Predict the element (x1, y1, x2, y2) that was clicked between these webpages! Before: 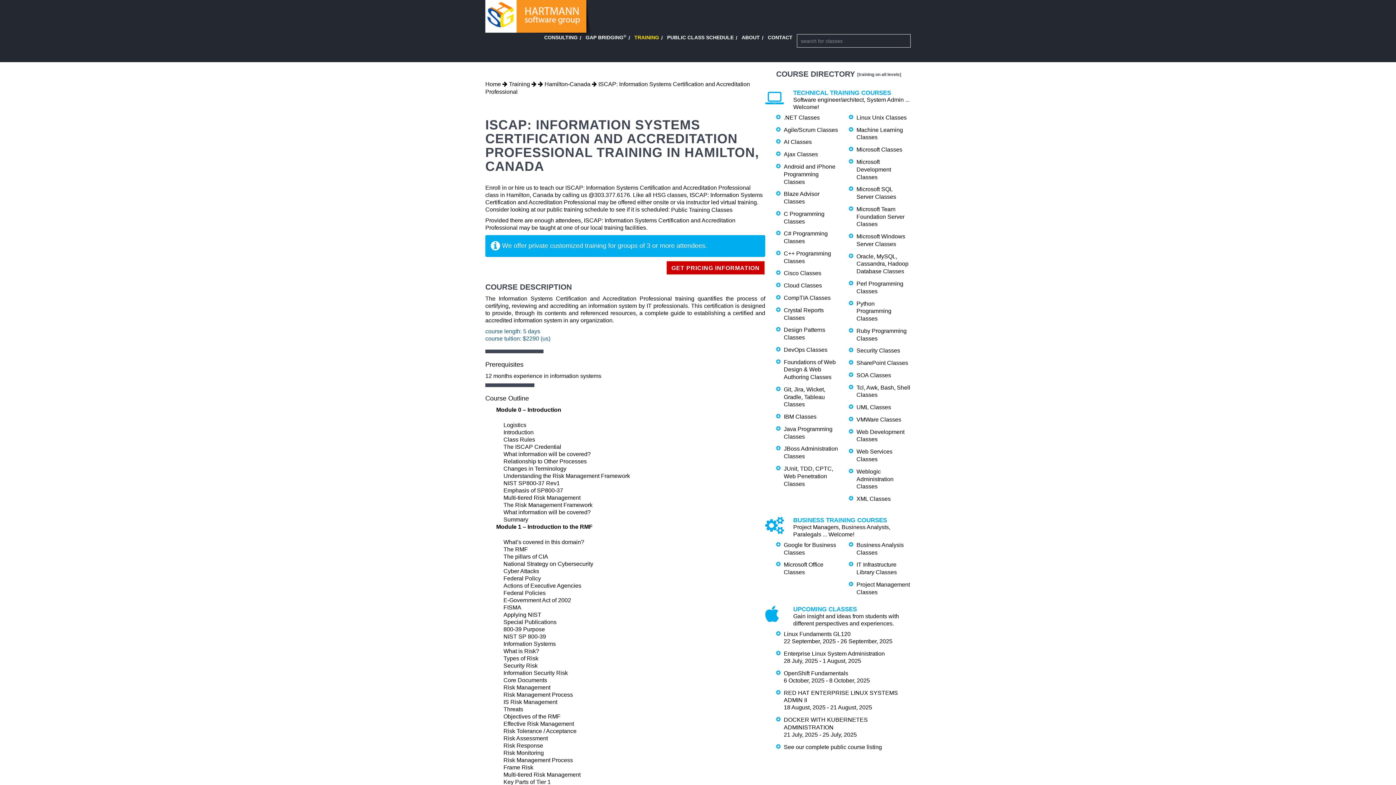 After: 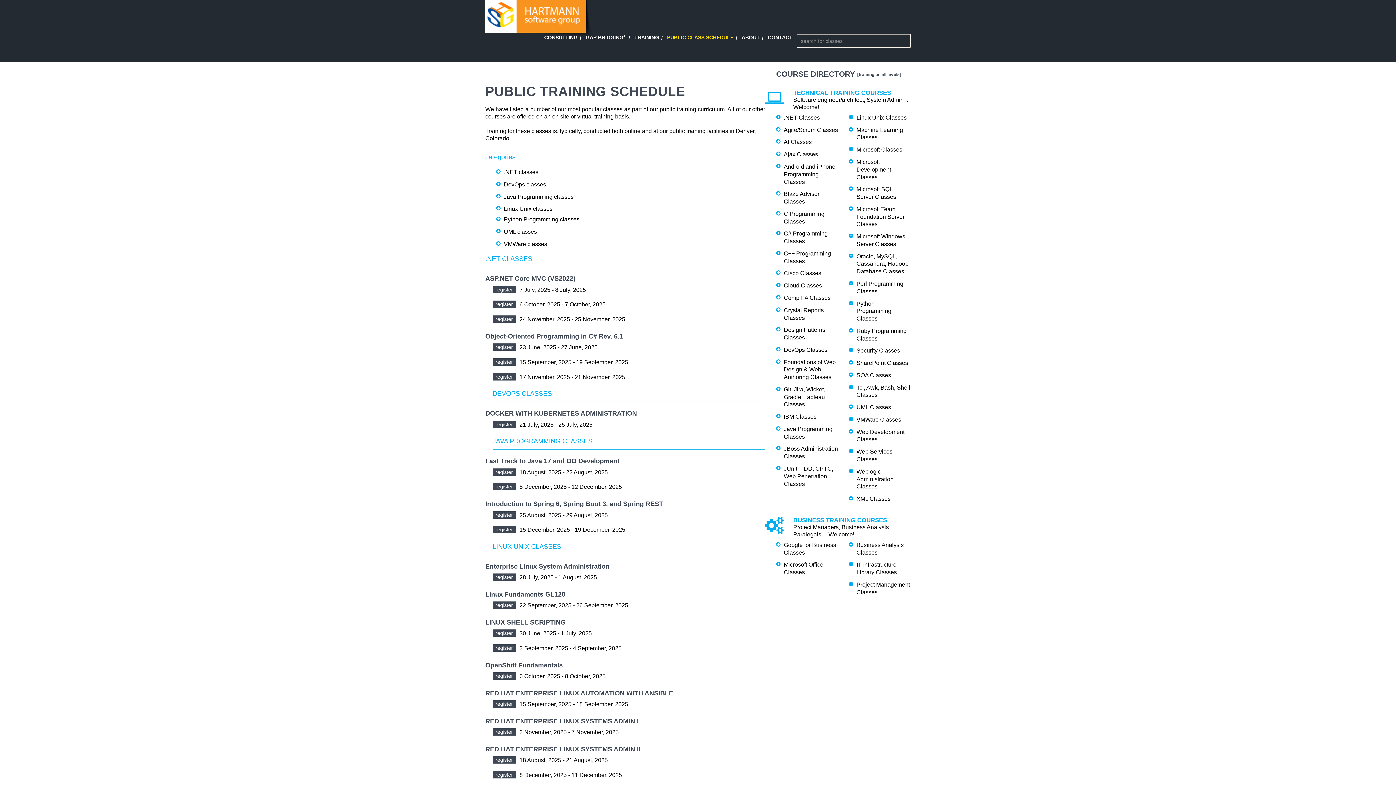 Action: bbox: (784, 744, 882, 750) label: See our complete public course listing